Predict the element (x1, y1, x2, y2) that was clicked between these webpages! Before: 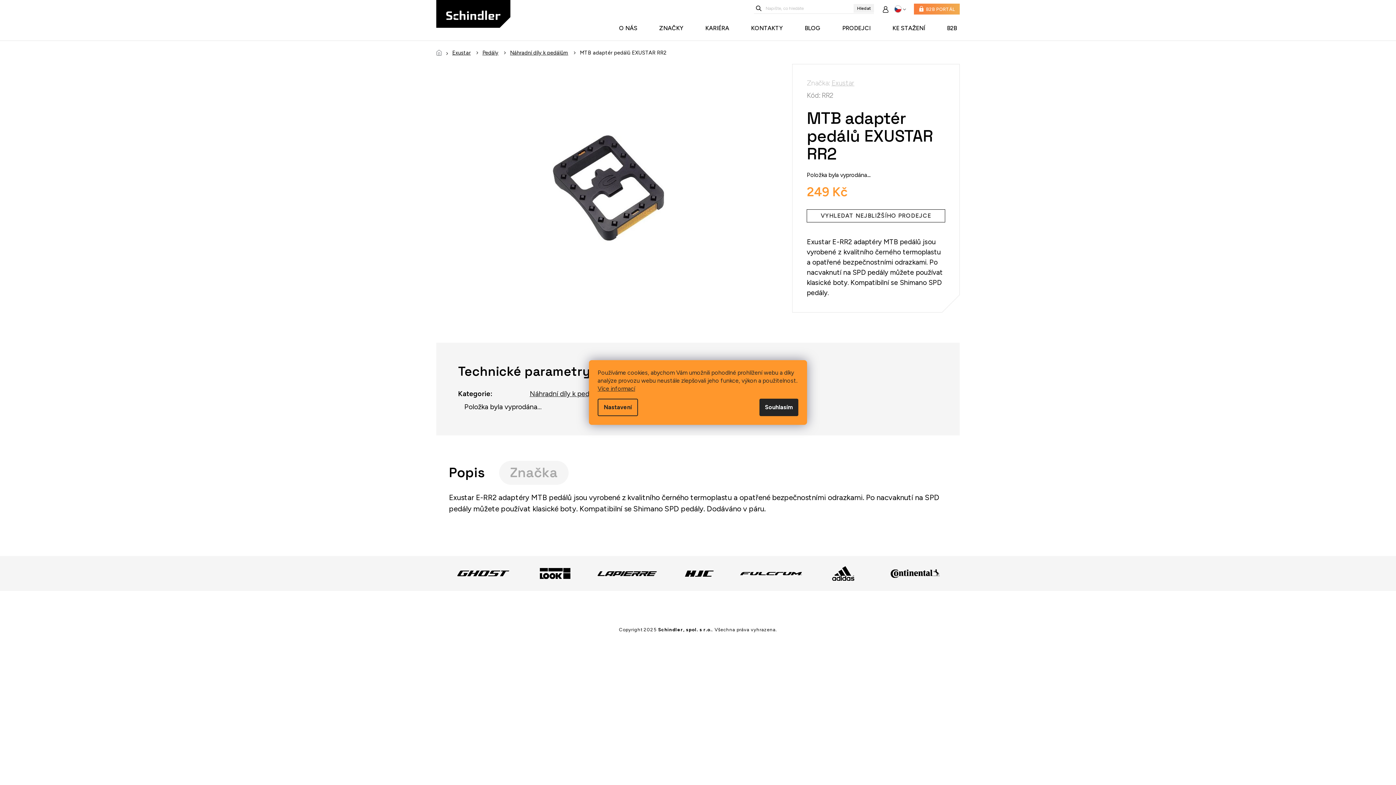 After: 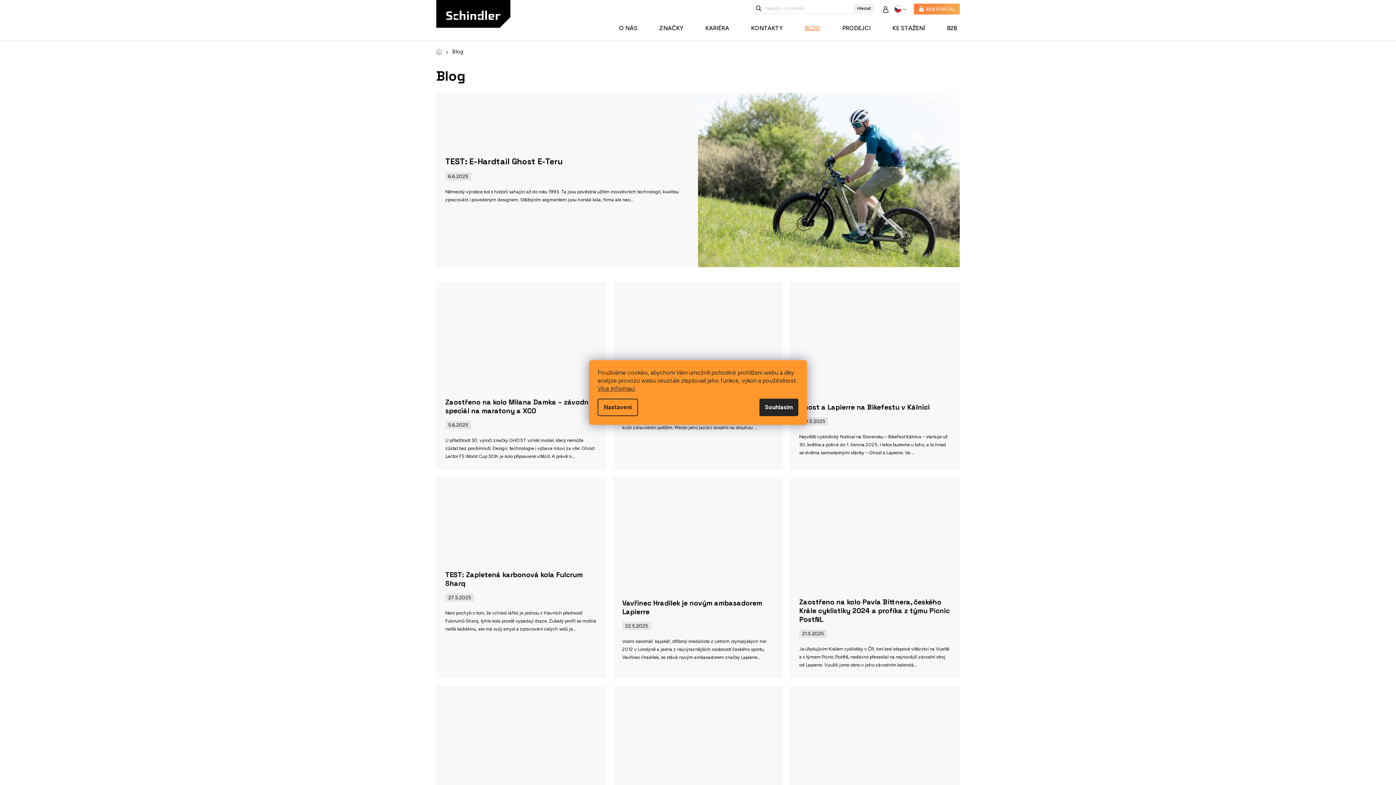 Action: bbox: (801, 21, 824, 35) label: BLOG